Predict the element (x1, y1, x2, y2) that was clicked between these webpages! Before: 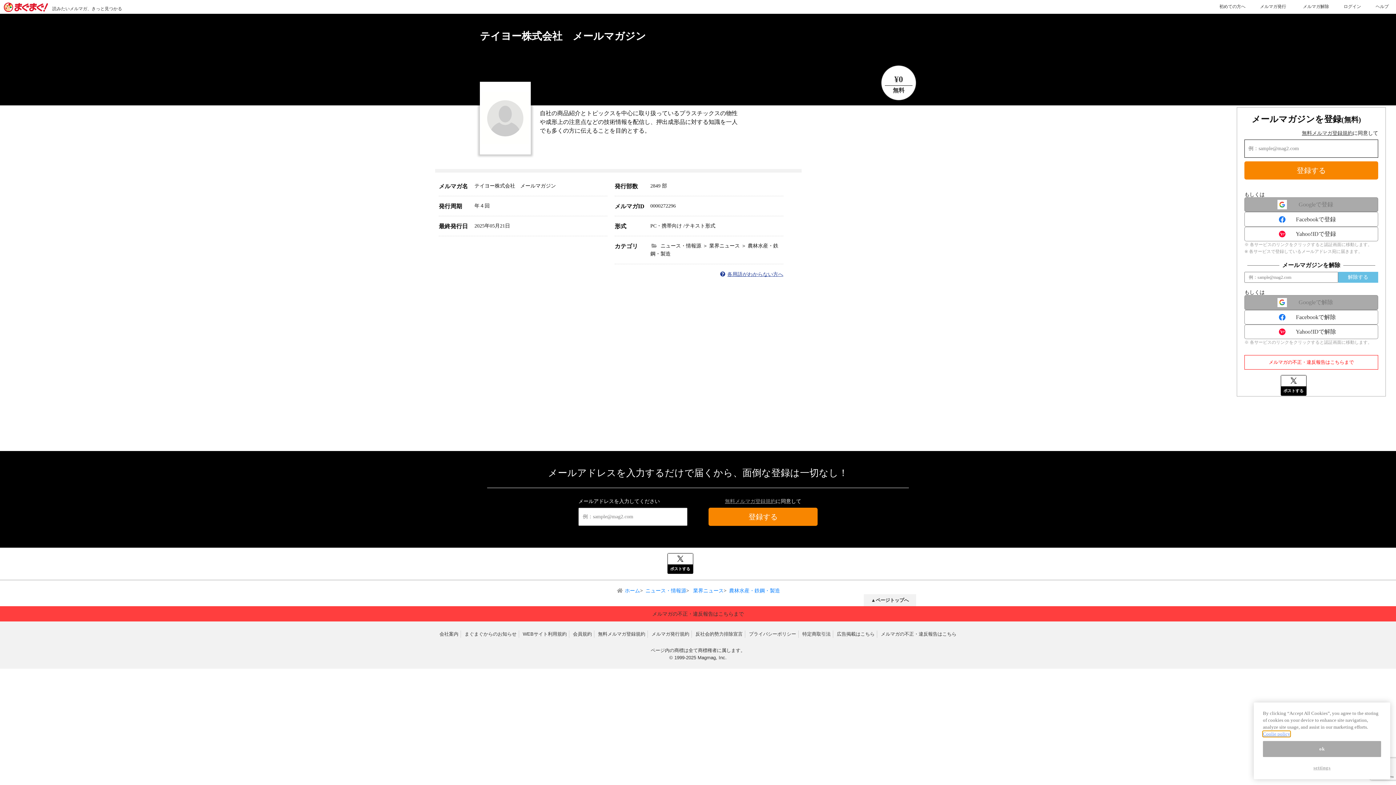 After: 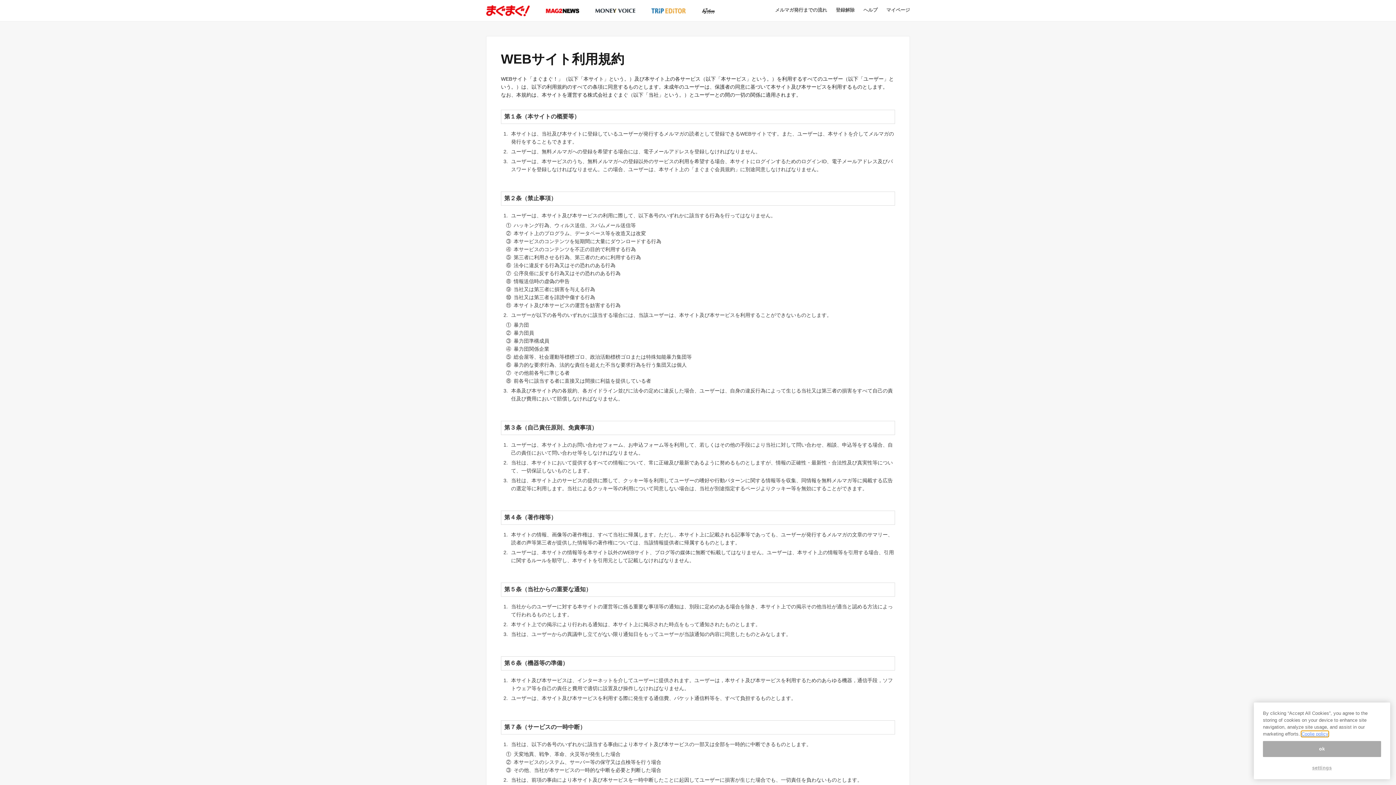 Action: bbox: (520, 631, 569, 638) label: WEBサイト利用規約